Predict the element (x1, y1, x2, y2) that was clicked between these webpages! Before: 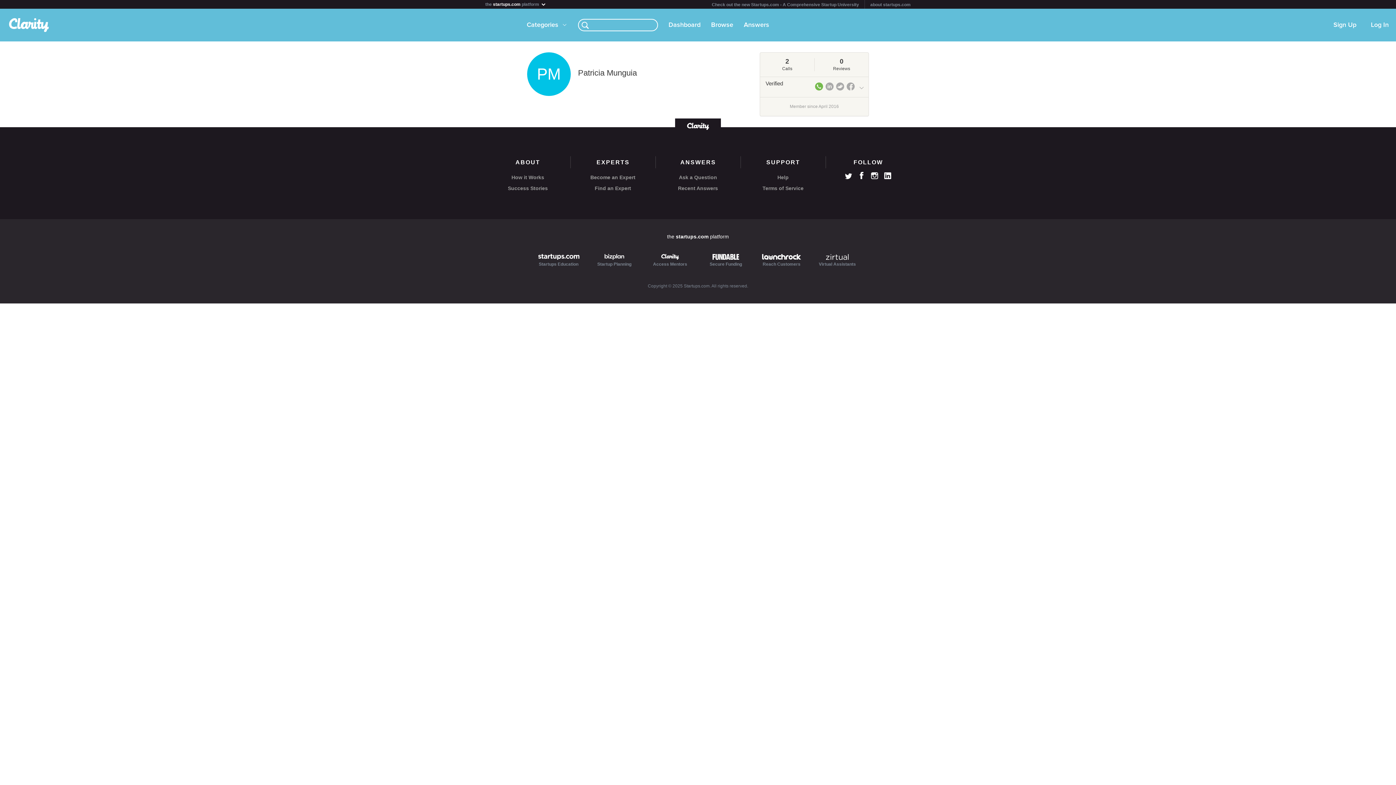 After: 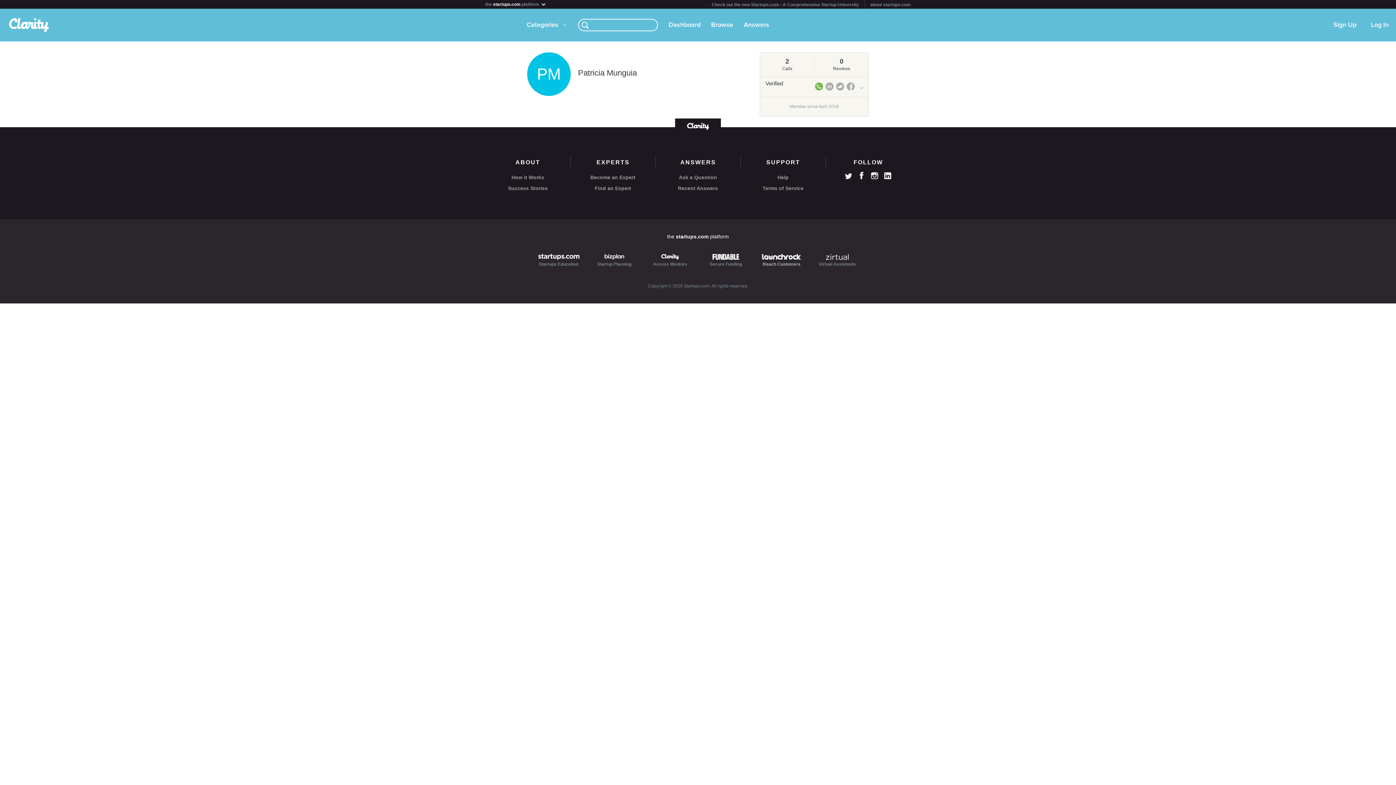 Action: bbox: (753, 254, 809, 268) label: Reach Customers